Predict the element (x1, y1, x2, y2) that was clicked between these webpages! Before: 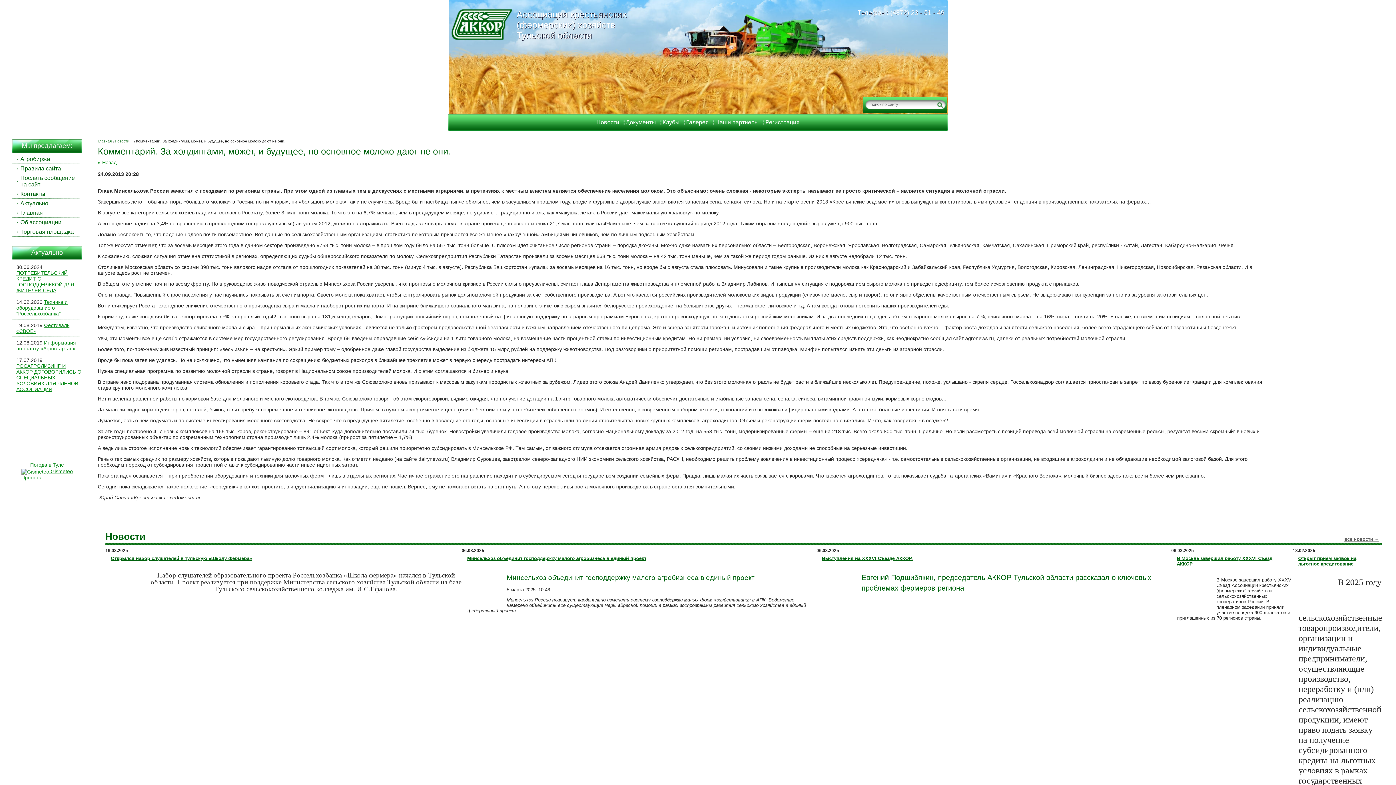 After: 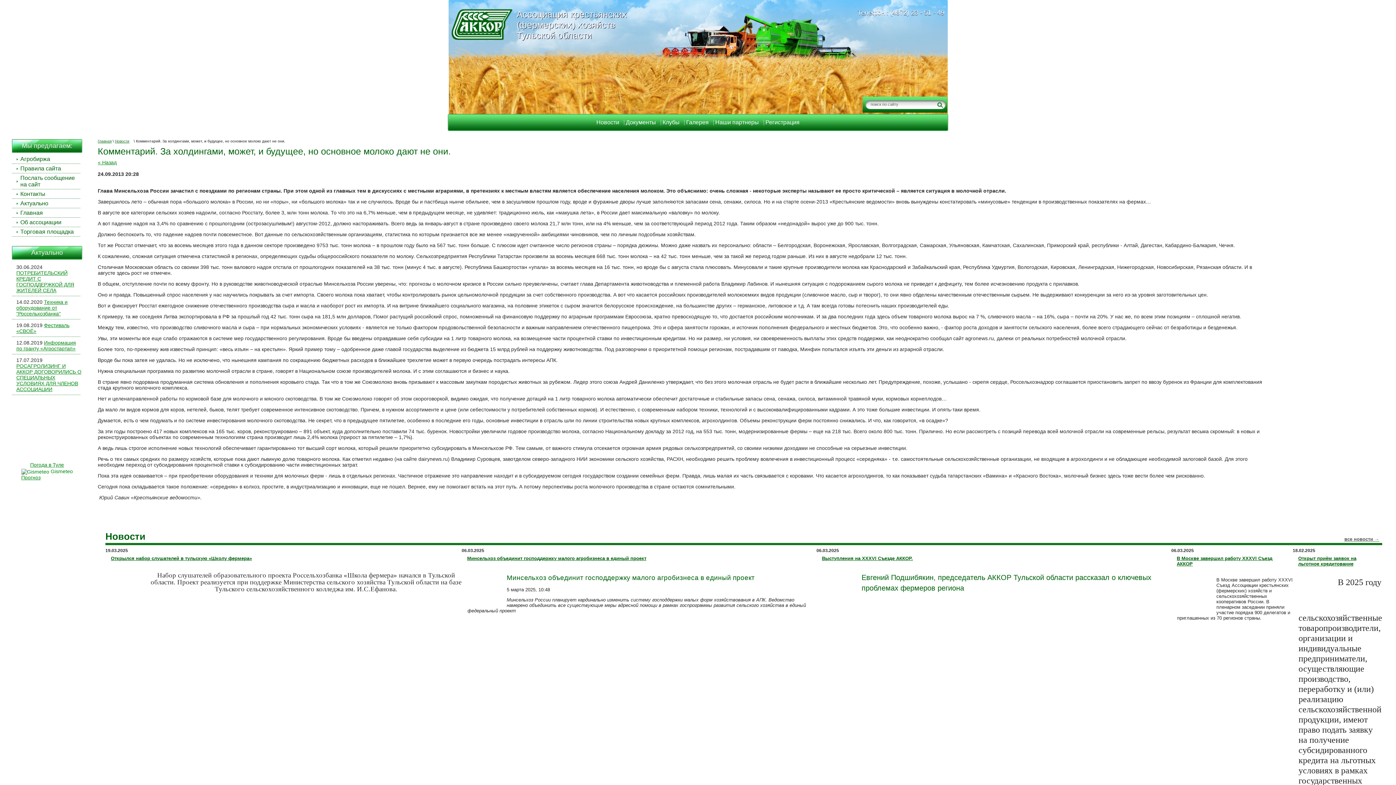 Action: bbox: (21, 468, 72, 474) label:  Gismeteo